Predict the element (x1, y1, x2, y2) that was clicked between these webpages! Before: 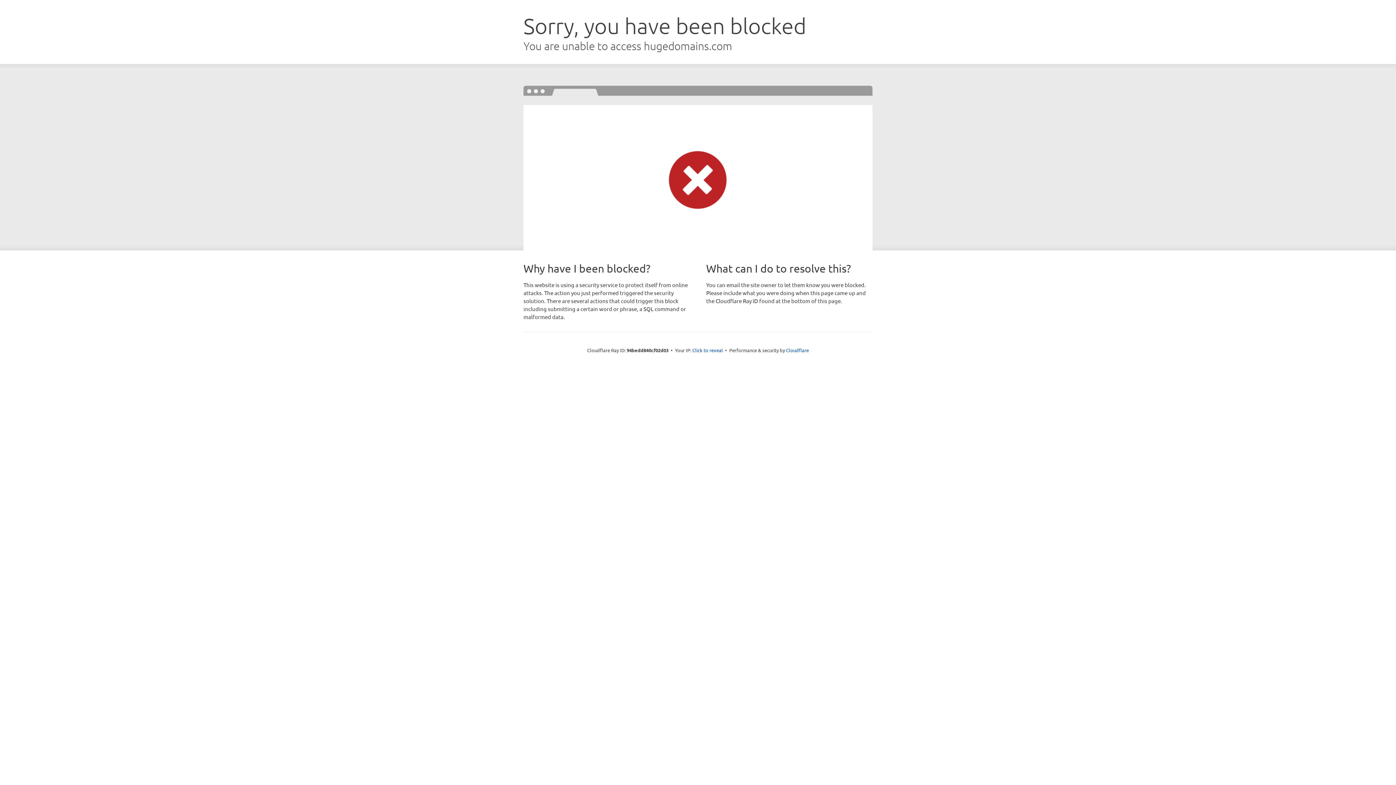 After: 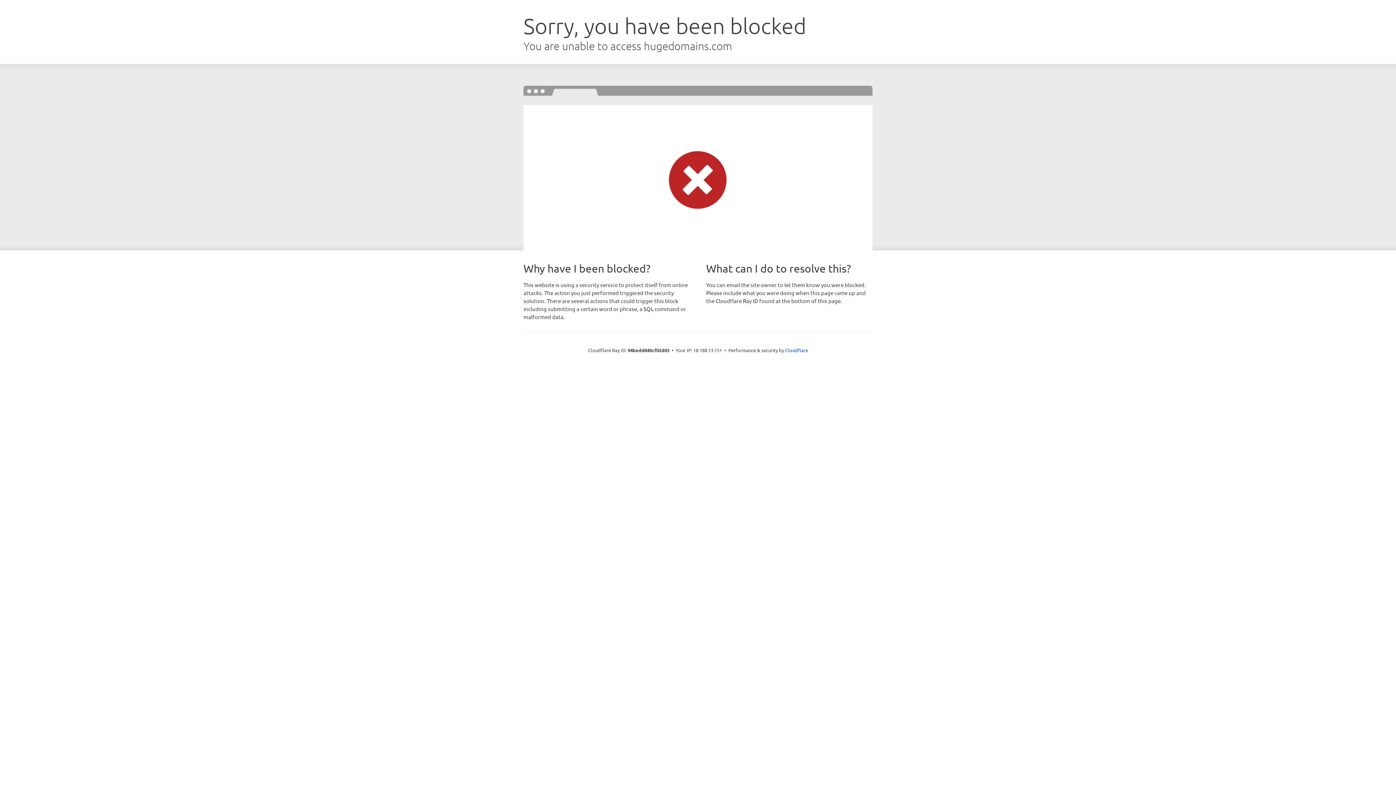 Action: bbox: (692, 346, 723, 353) label: Click to reveal